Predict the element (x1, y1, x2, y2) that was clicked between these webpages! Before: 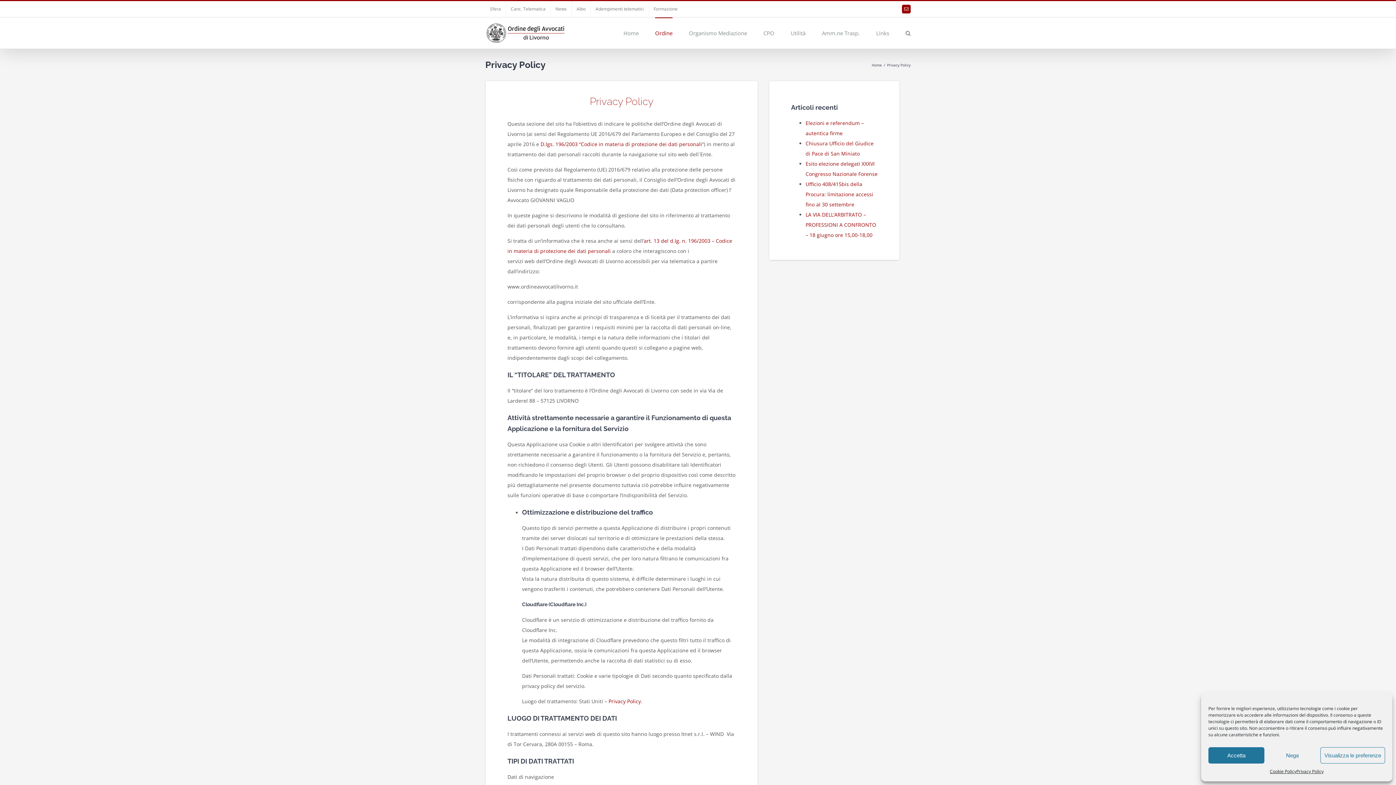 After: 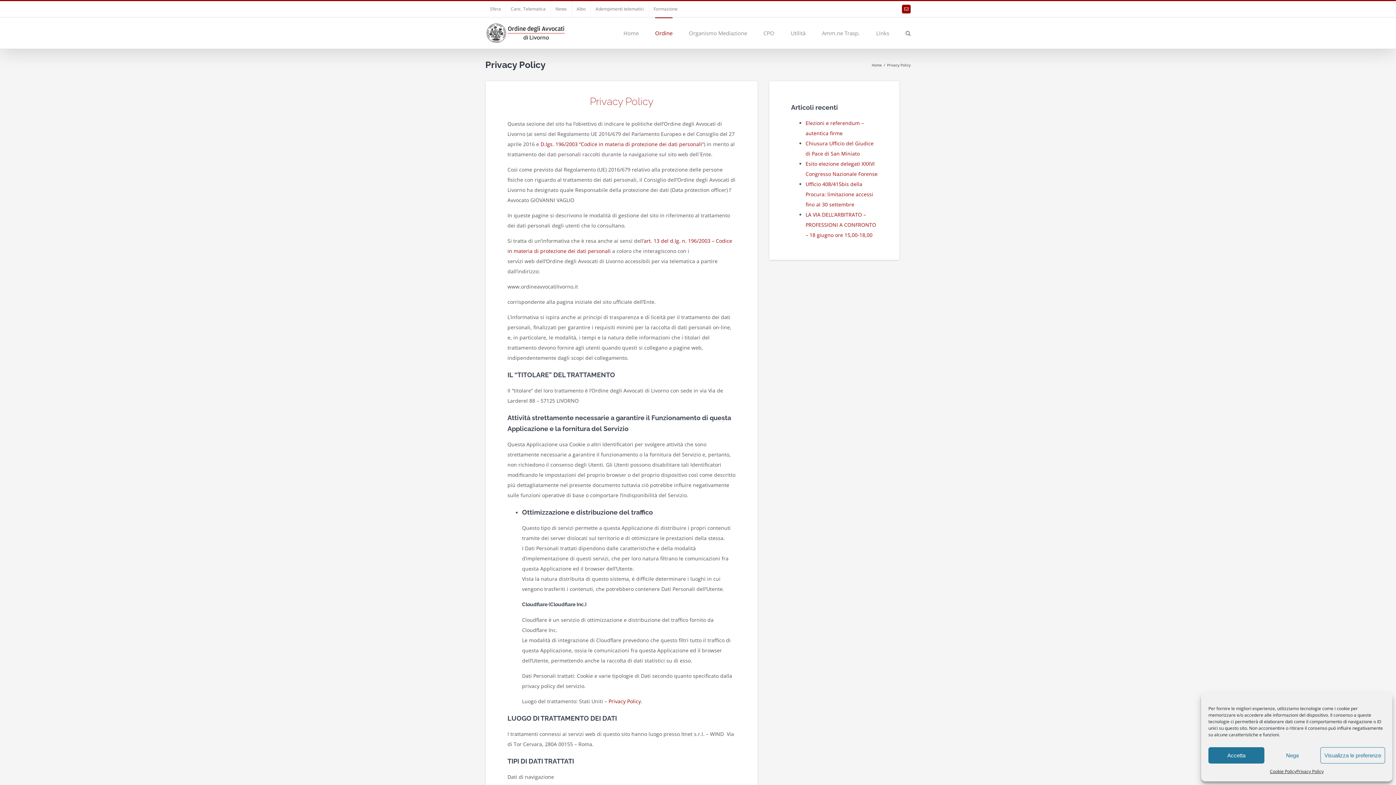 Action: bbox: (608, 698, 641, 705) label: Privacy Policy